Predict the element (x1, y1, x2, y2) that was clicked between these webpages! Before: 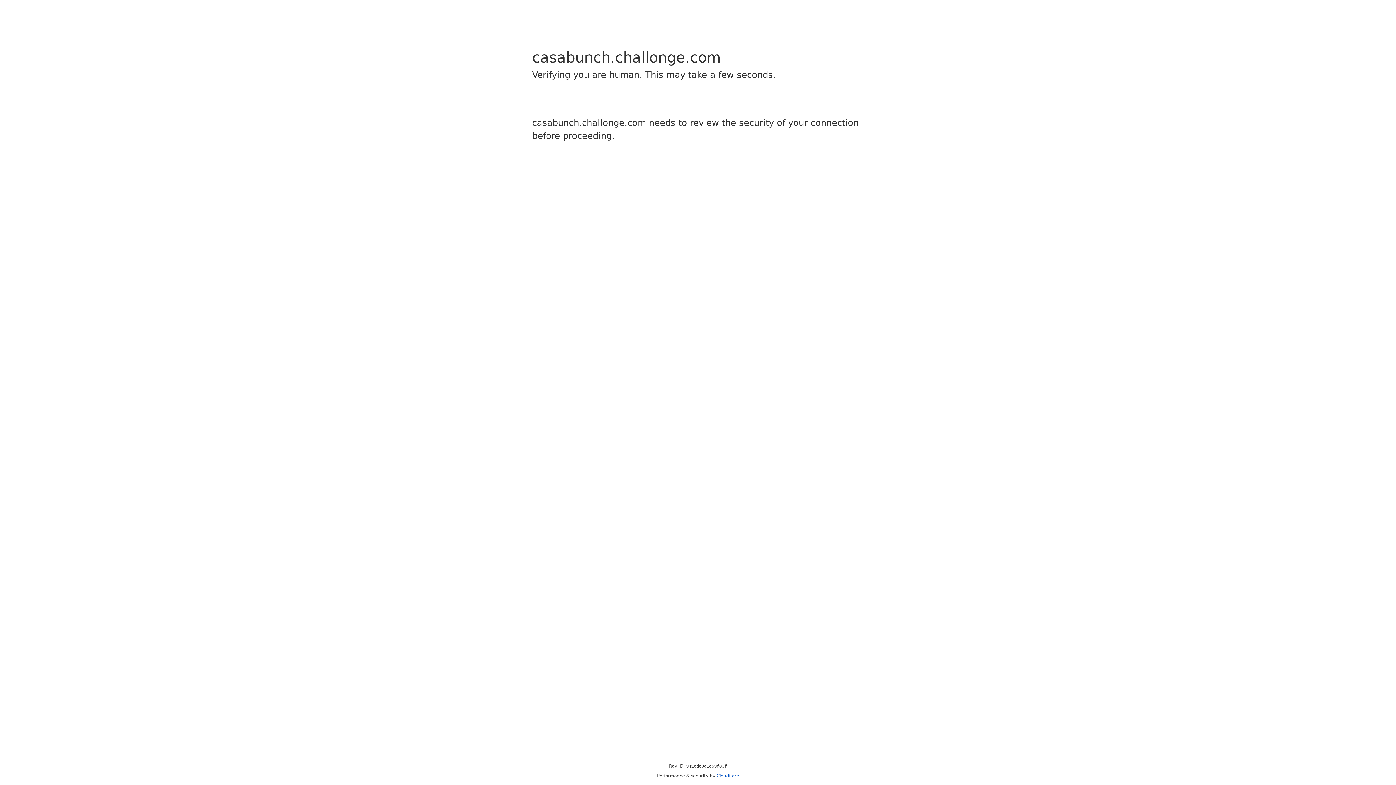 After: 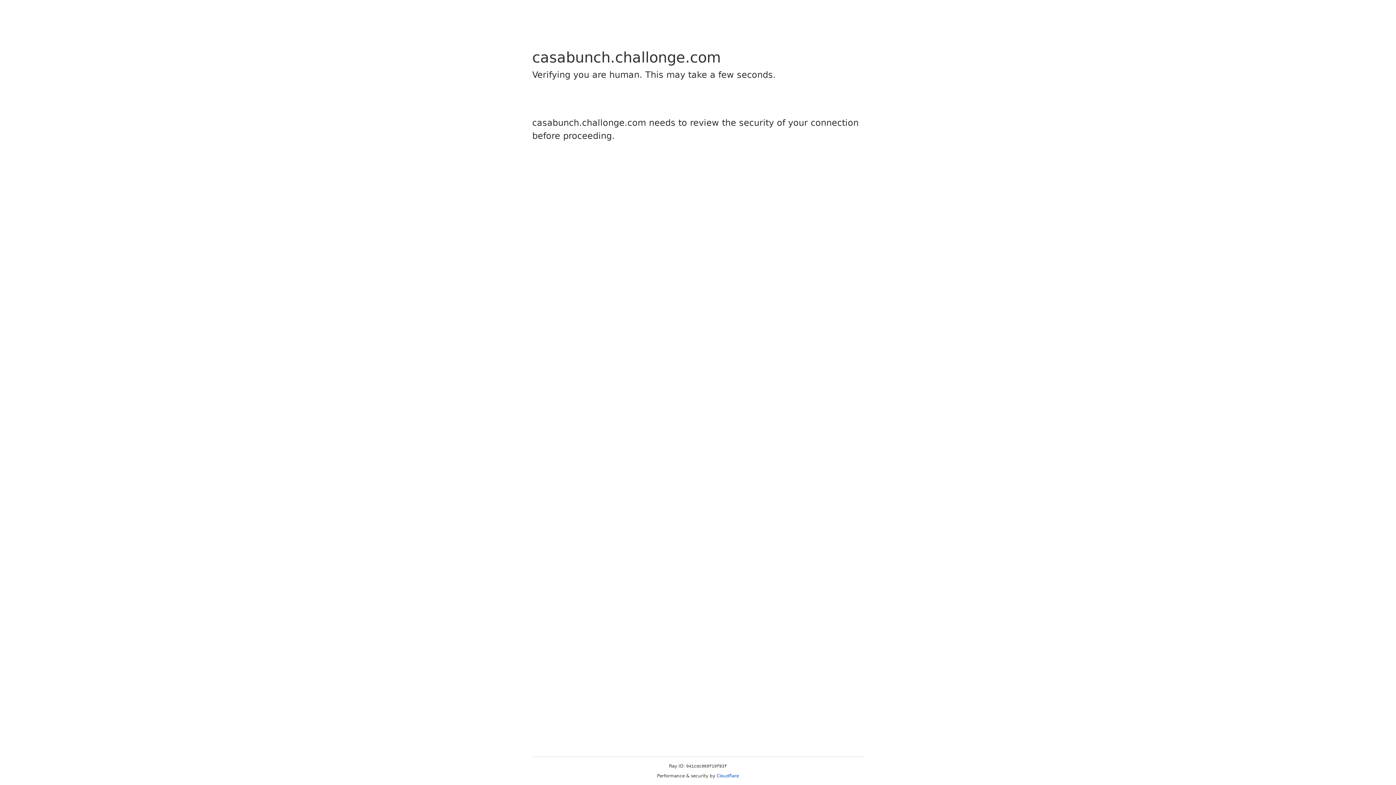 Action: label: Cloudflare bbox: (716, 773, 739, 778)